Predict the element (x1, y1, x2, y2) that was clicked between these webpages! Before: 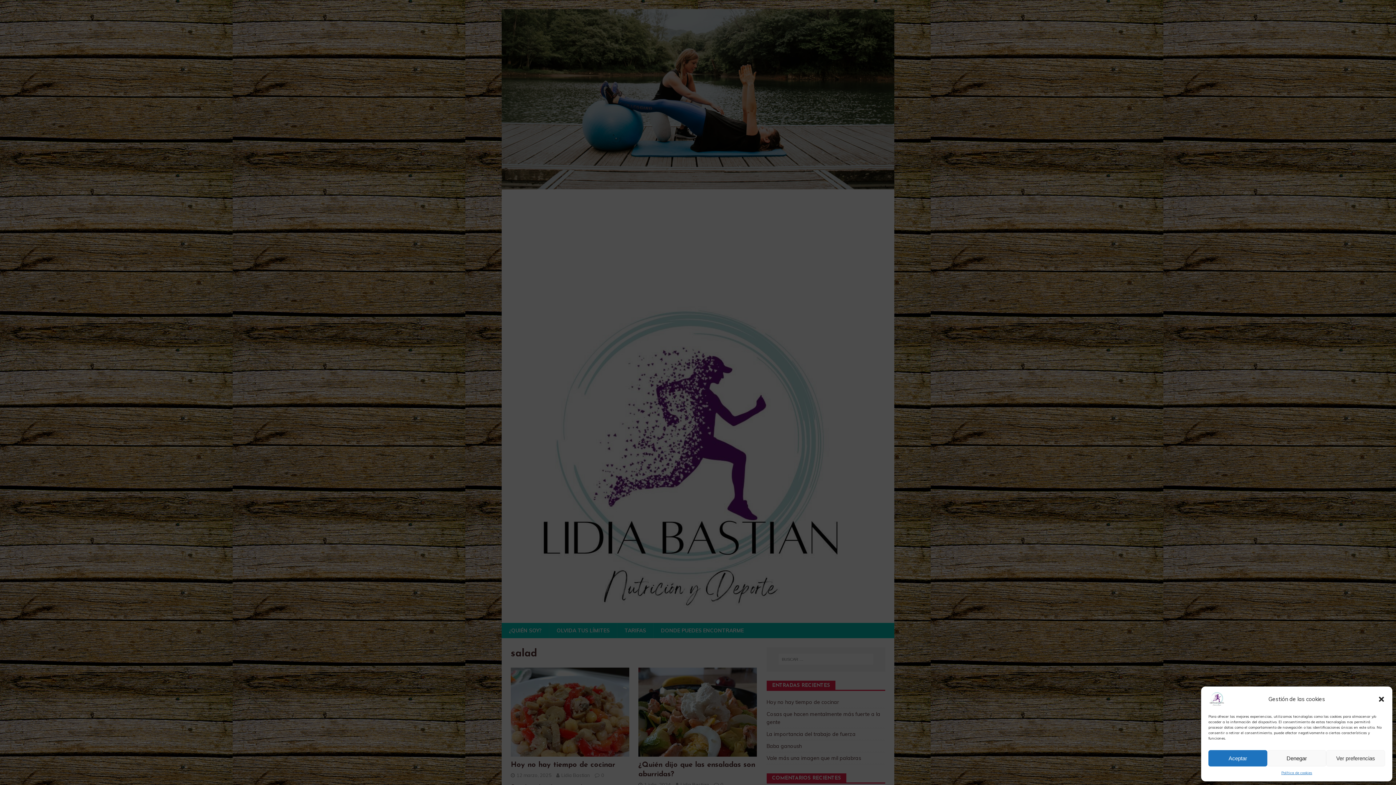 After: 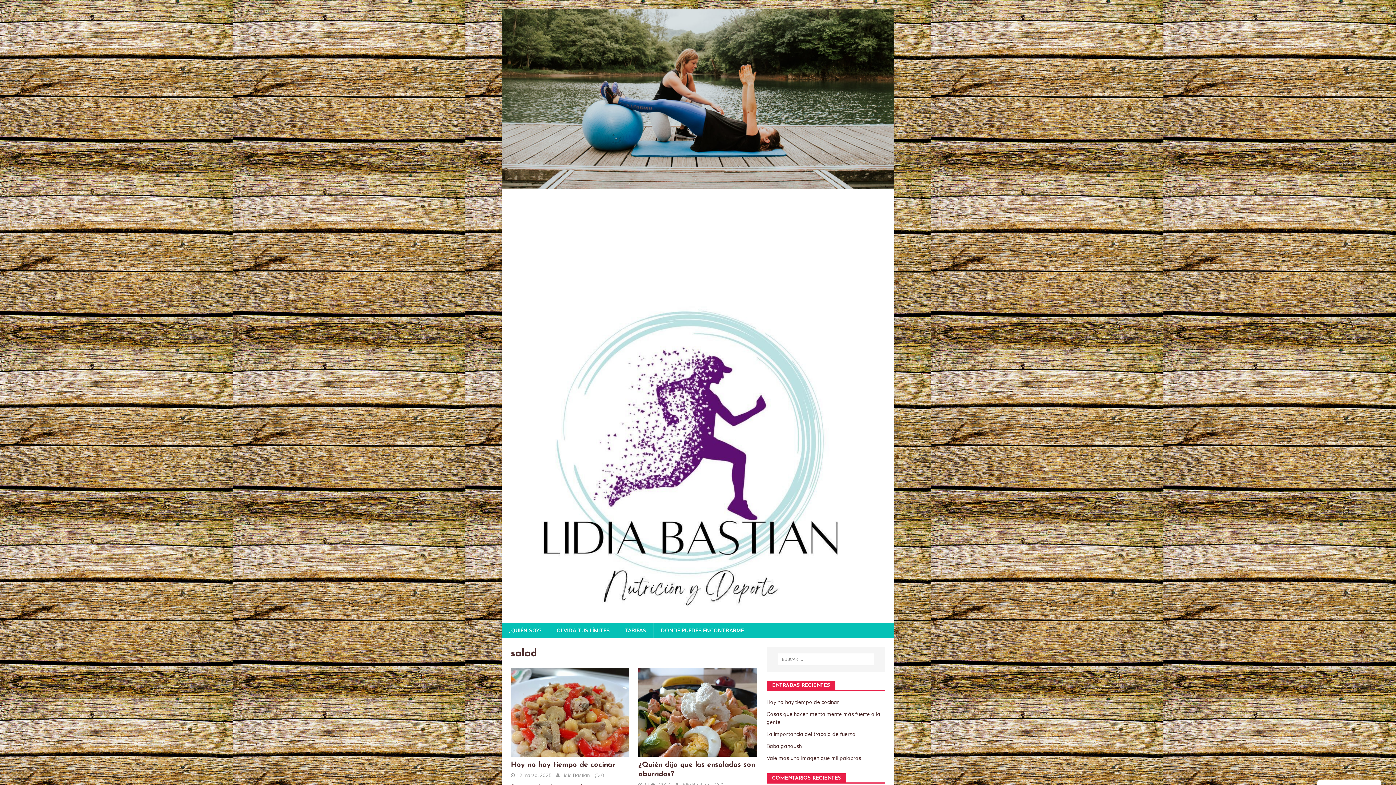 Action: bbox: (1208, 750, 1267, 766) label: Aceptar